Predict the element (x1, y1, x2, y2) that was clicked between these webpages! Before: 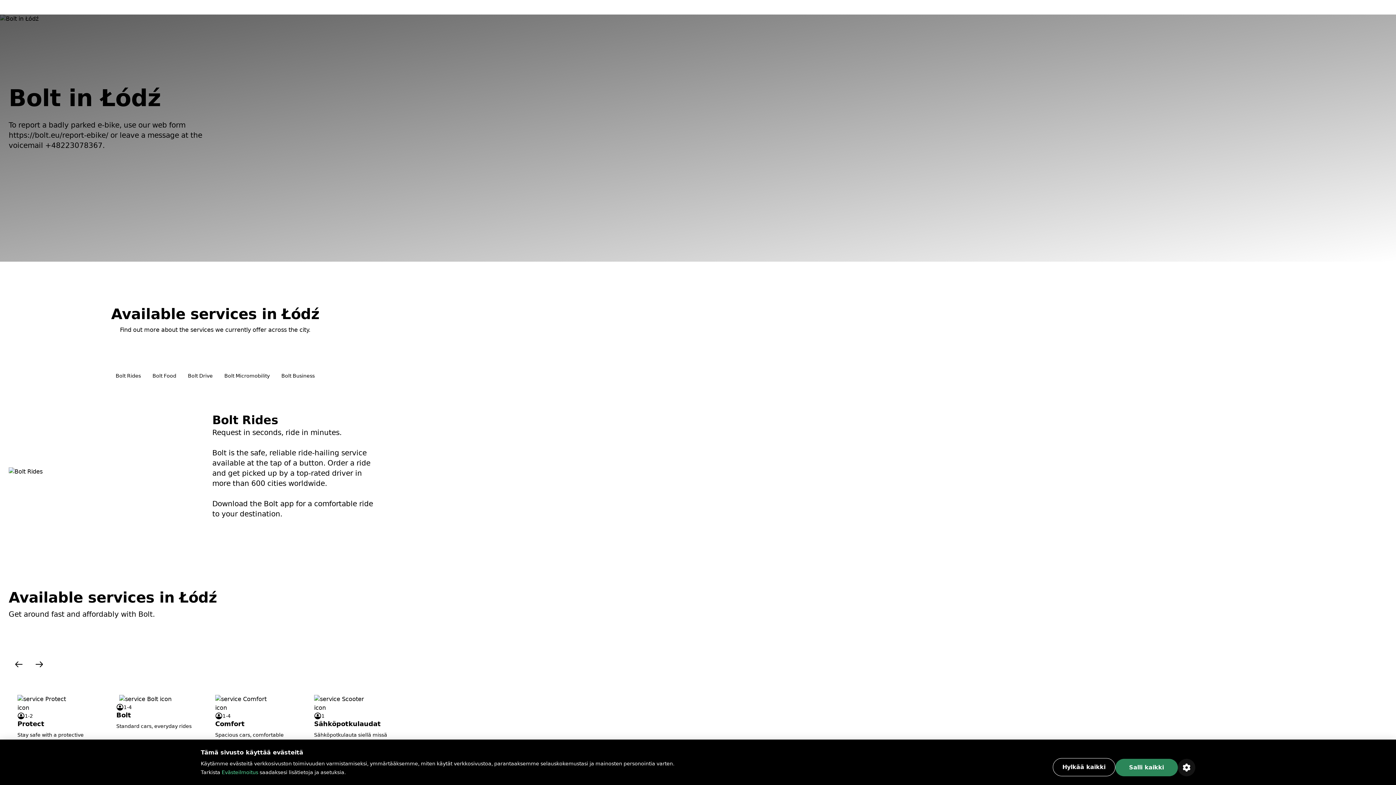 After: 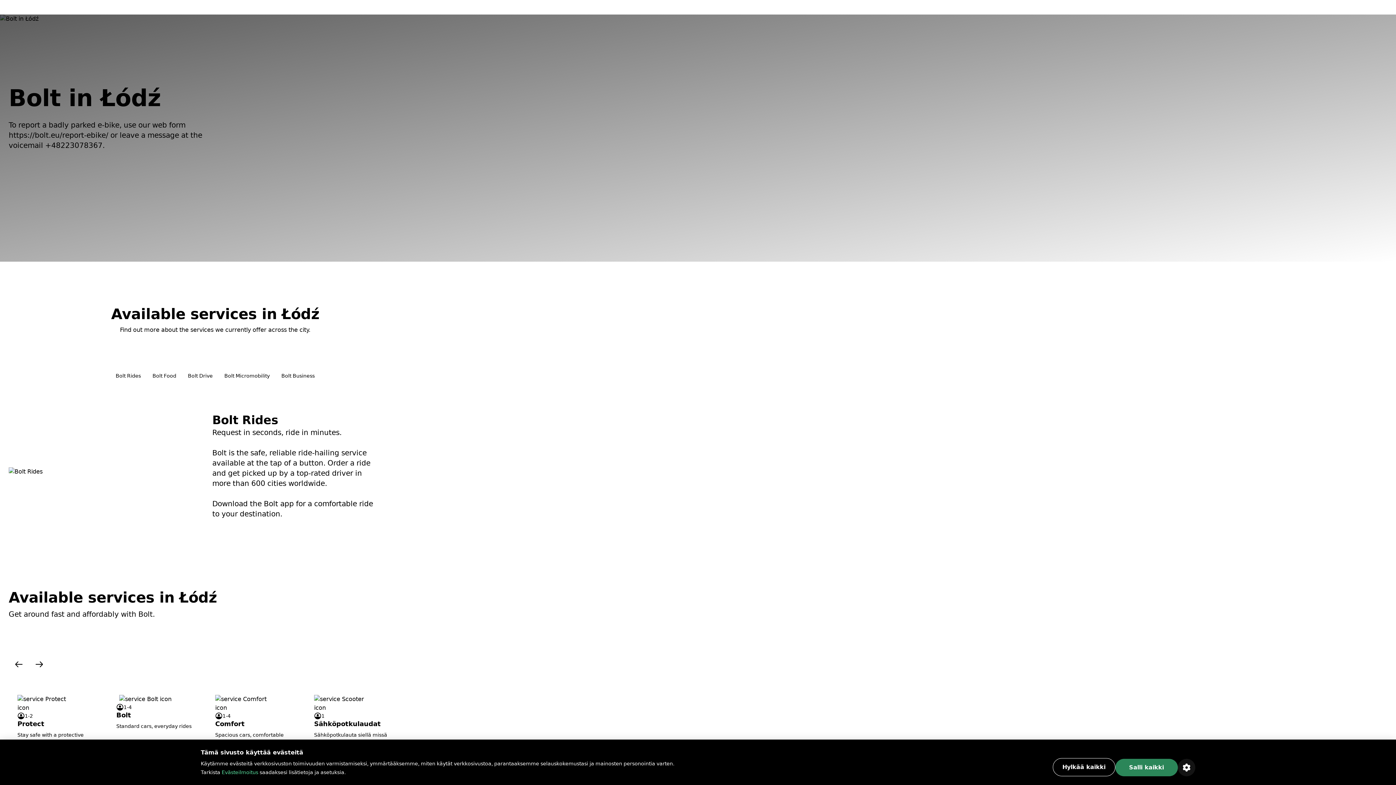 Action: bbox: (221, 769, 258, 775) label: Evästeilmoitus